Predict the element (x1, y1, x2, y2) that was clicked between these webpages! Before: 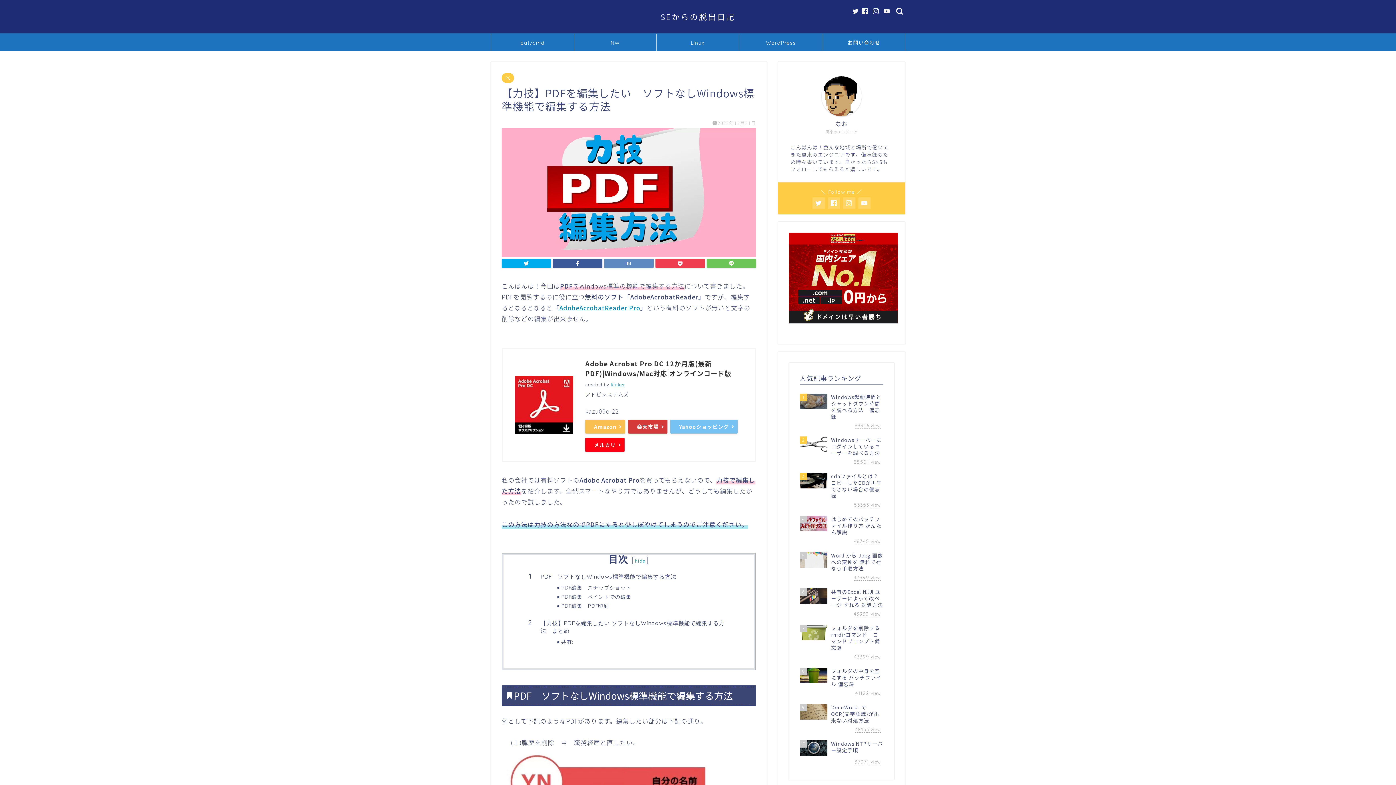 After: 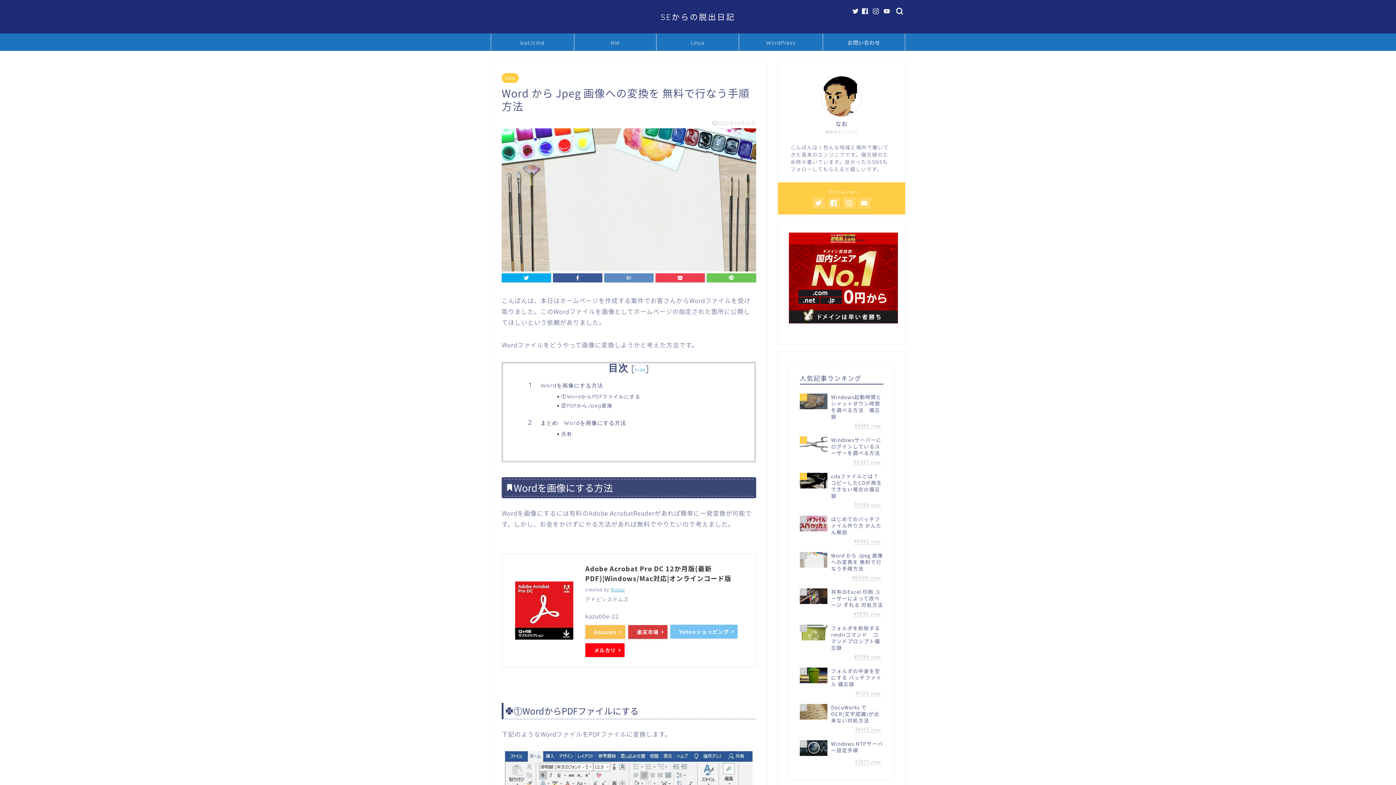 Action: bbox: (799, 548, 883, 585) label: 5
Word から Jpeg 画像への変換を 無料で行なう手順方法
47999 view